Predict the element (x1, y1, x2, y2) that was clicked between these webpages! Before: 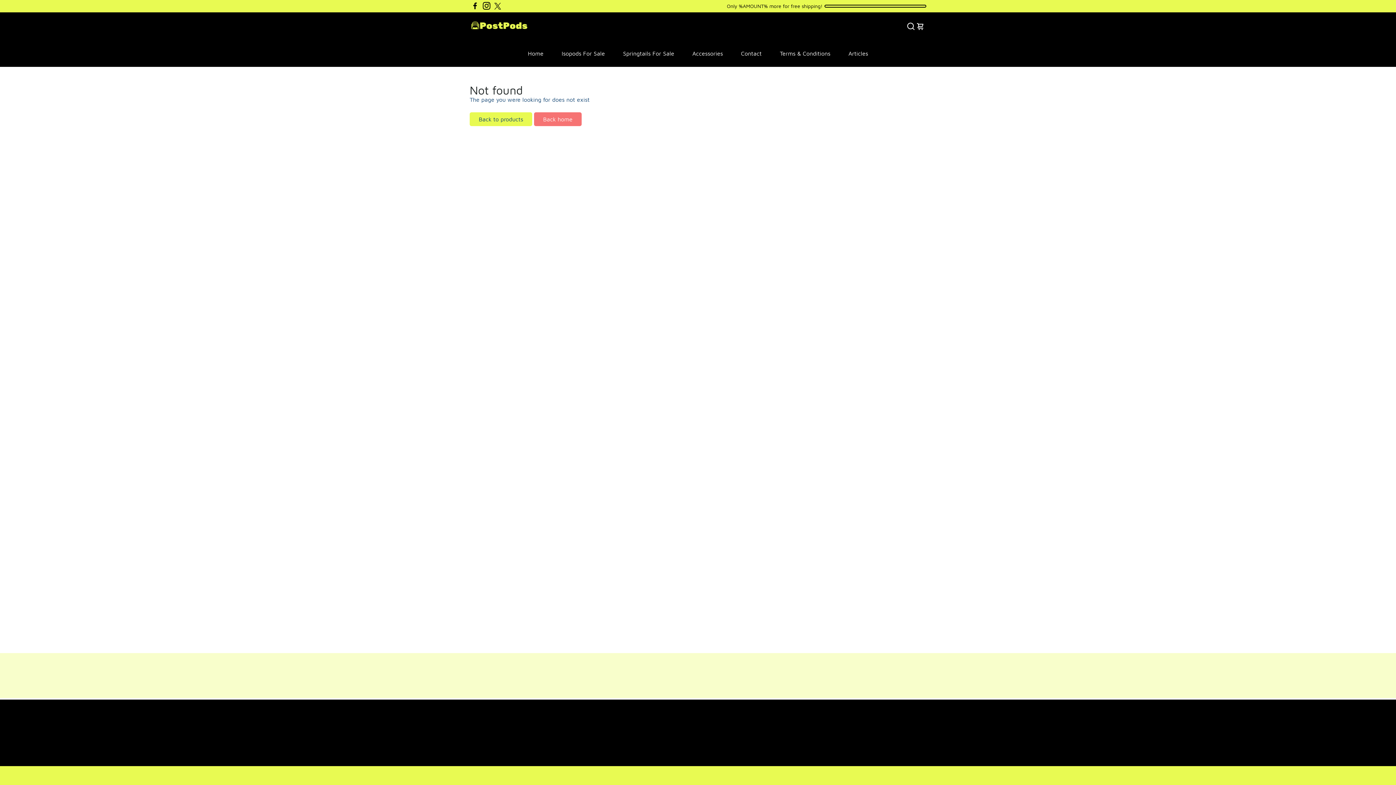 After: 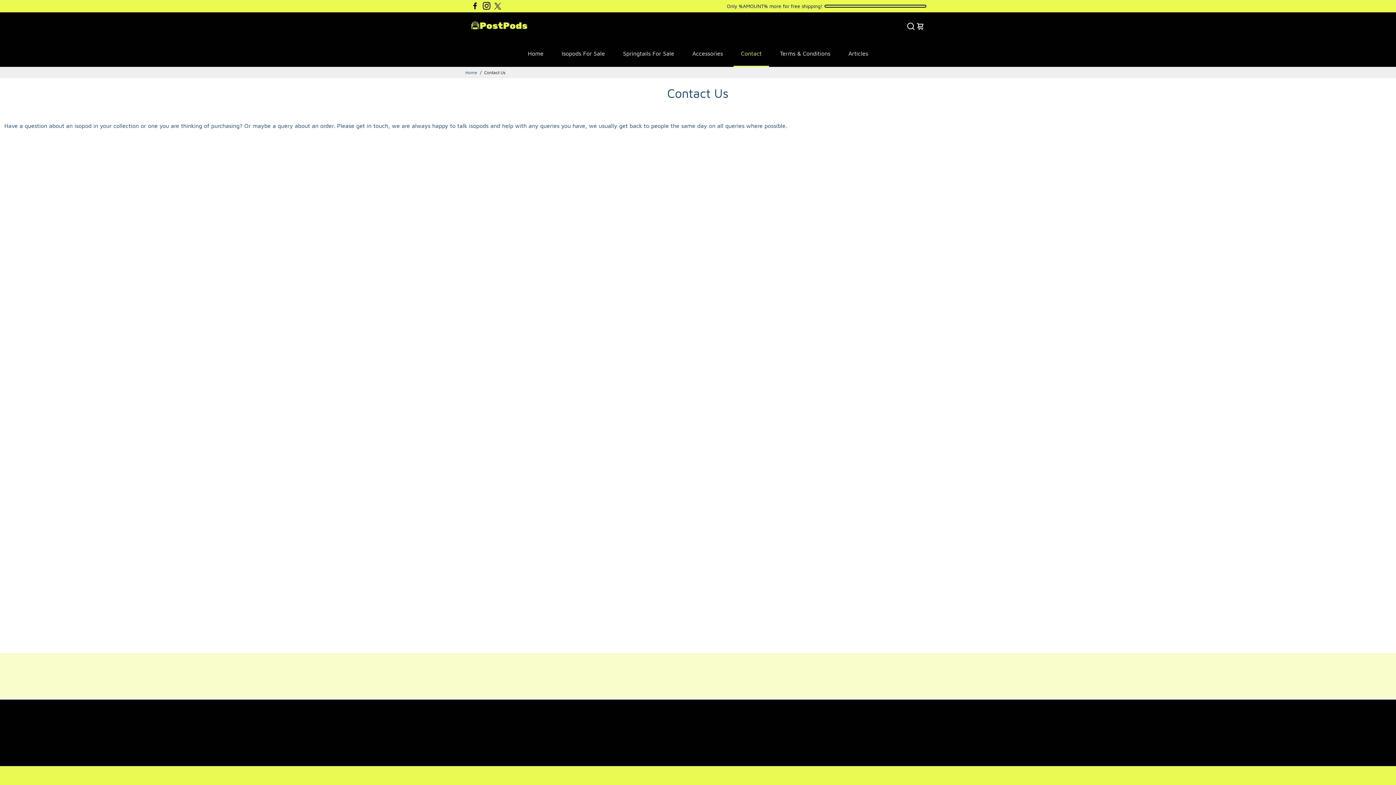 Action: label: Contact bbox: (733, 39, 769, 66)